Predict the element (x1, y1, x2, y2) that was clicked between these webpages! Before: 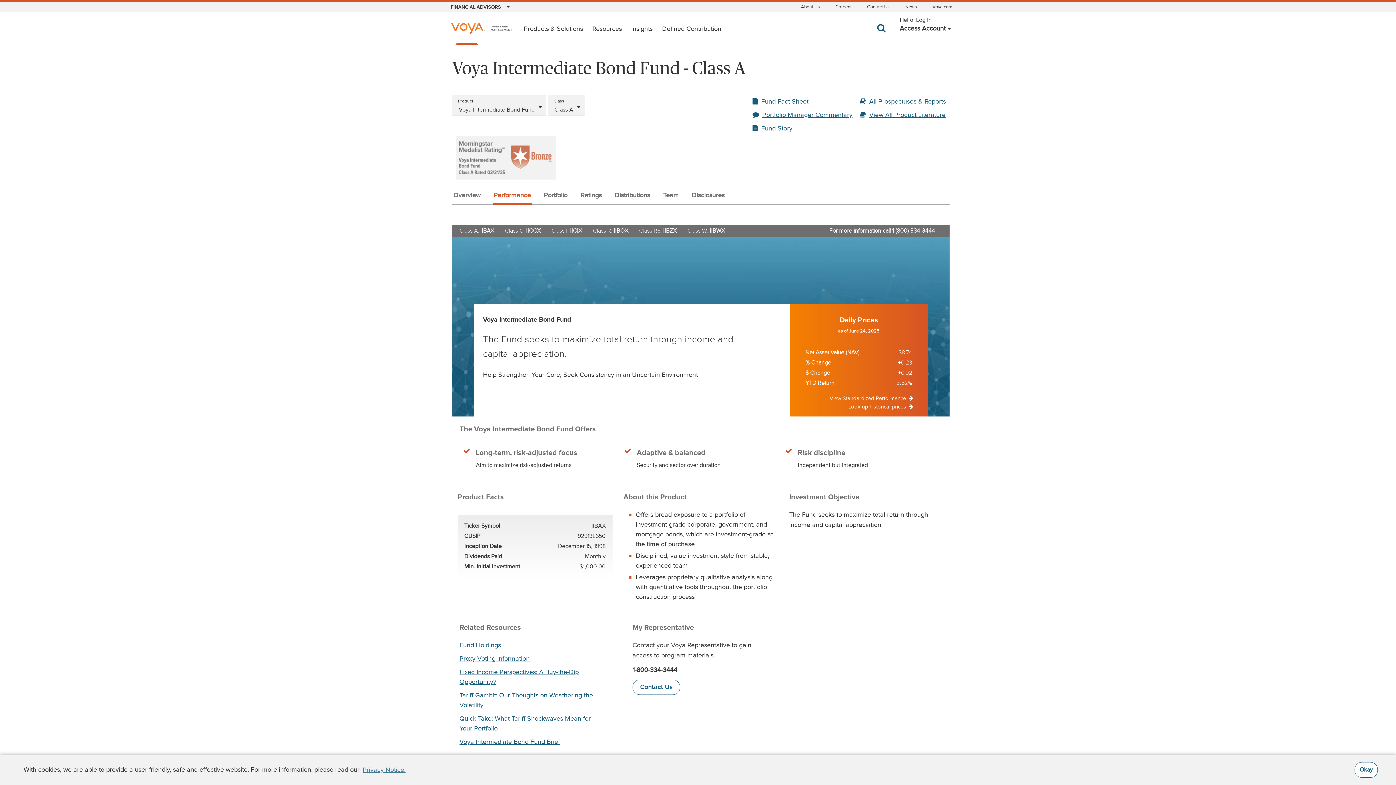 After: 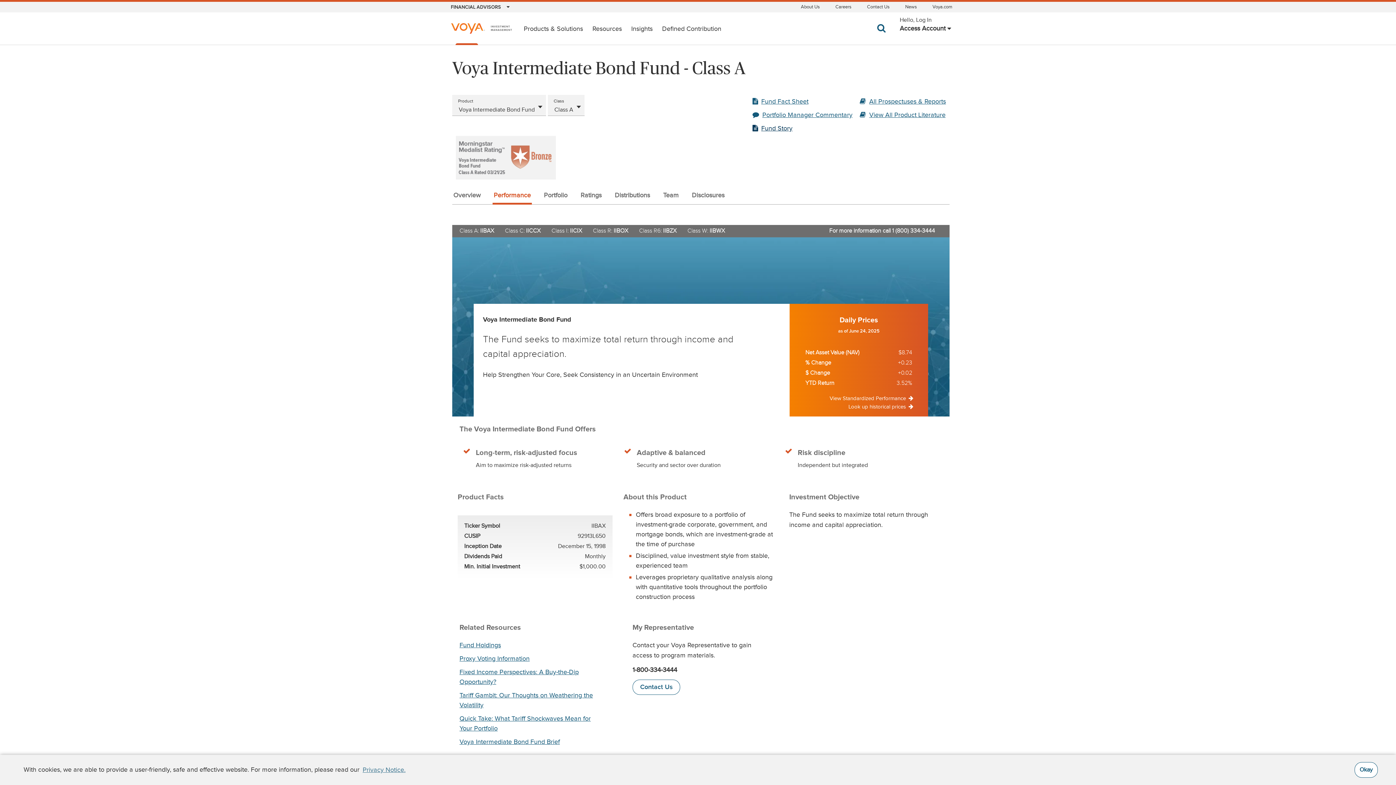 Action: label: Fund Story bbox: (750, 121, 854, 135)